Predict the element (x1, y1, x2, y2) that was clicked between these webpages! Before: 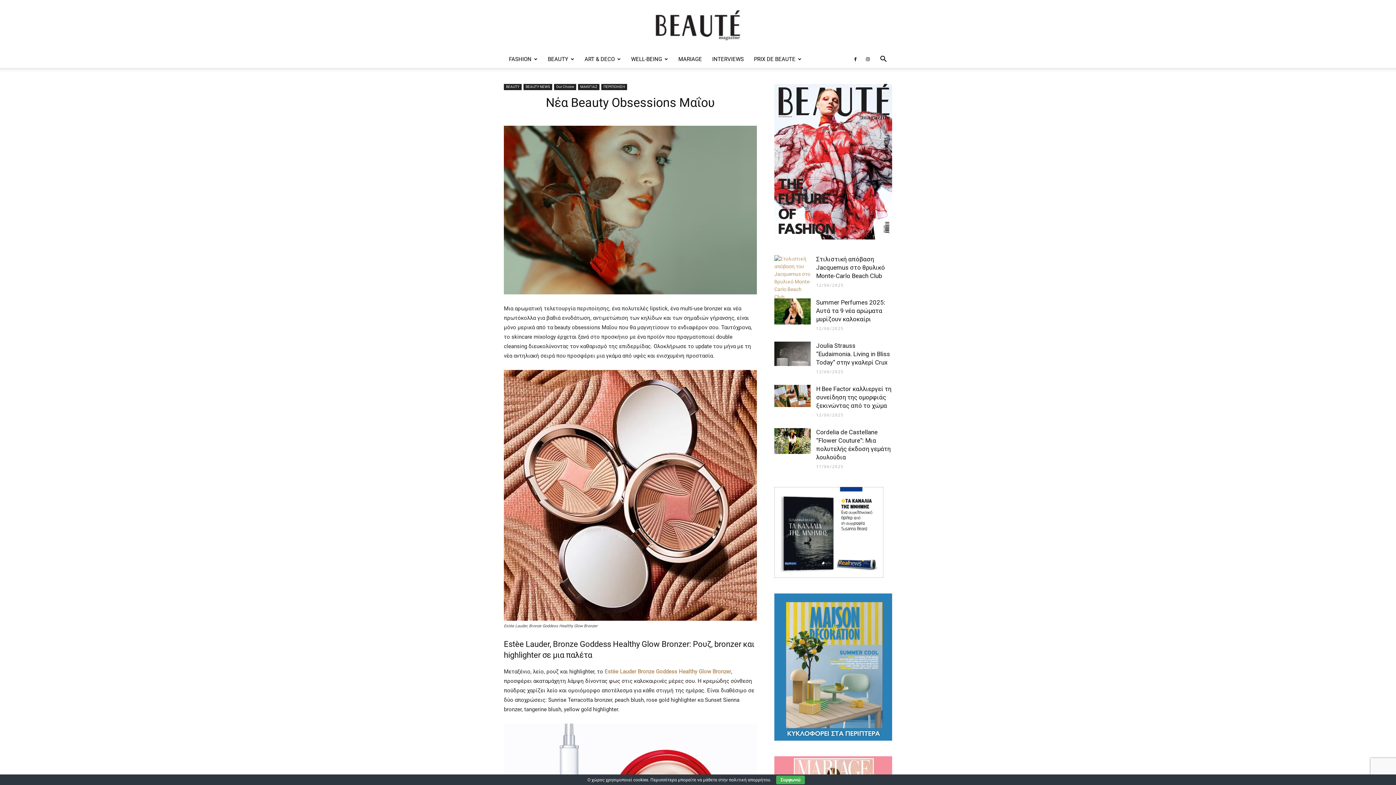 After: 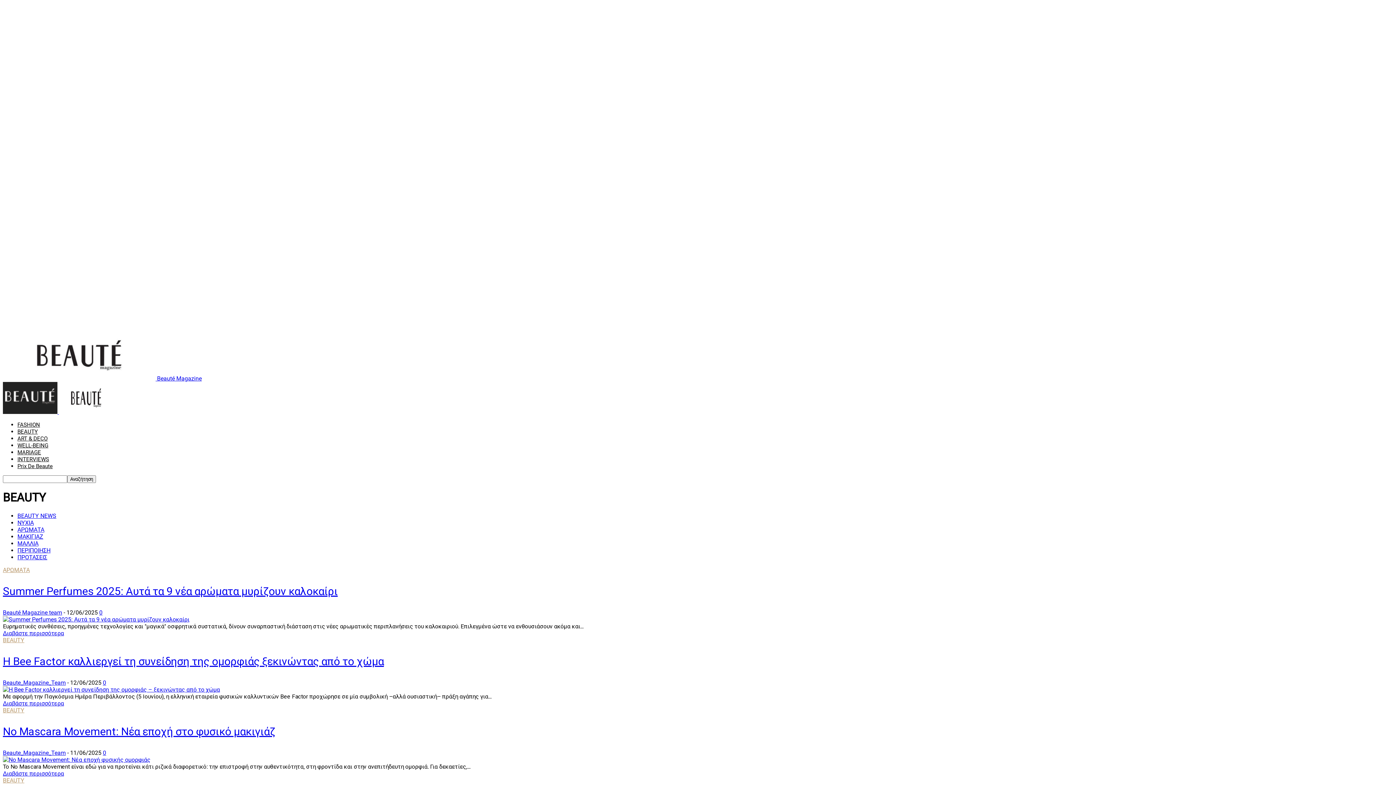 Action: bbox: (542, 50, 579, 68) label: BEAUTY